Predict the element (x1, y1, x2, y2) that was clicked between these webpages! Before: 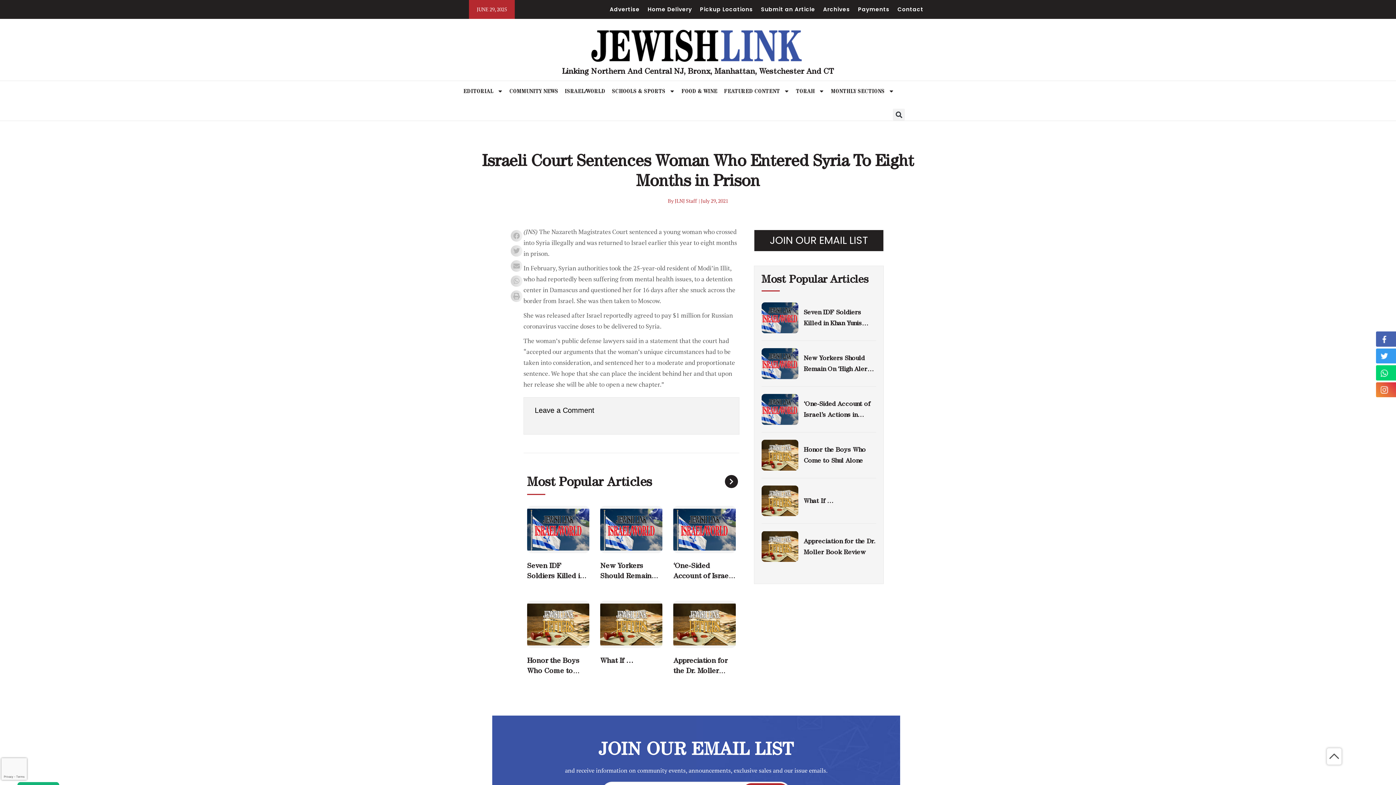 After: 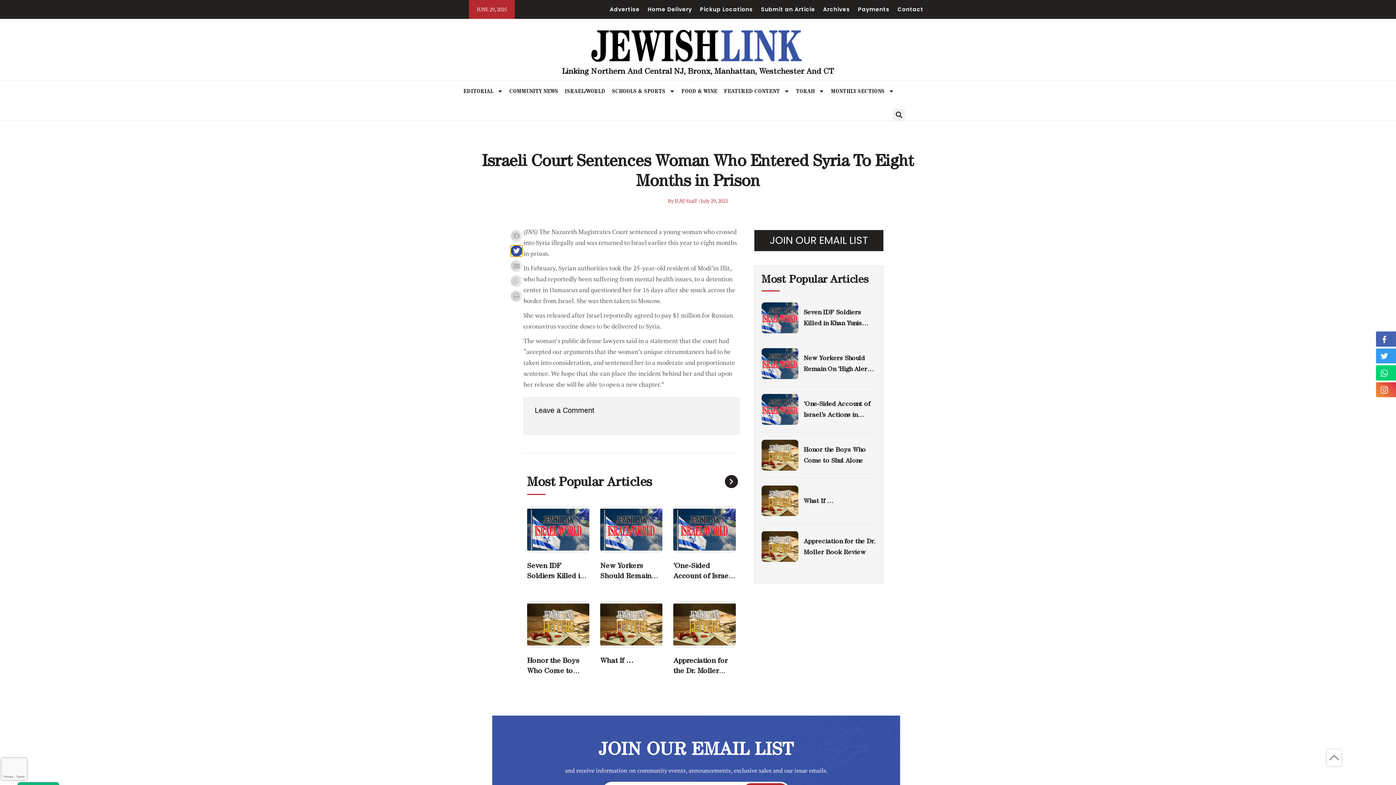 Action: bbox: (510, 245, 522, 256) label: Share on twitter